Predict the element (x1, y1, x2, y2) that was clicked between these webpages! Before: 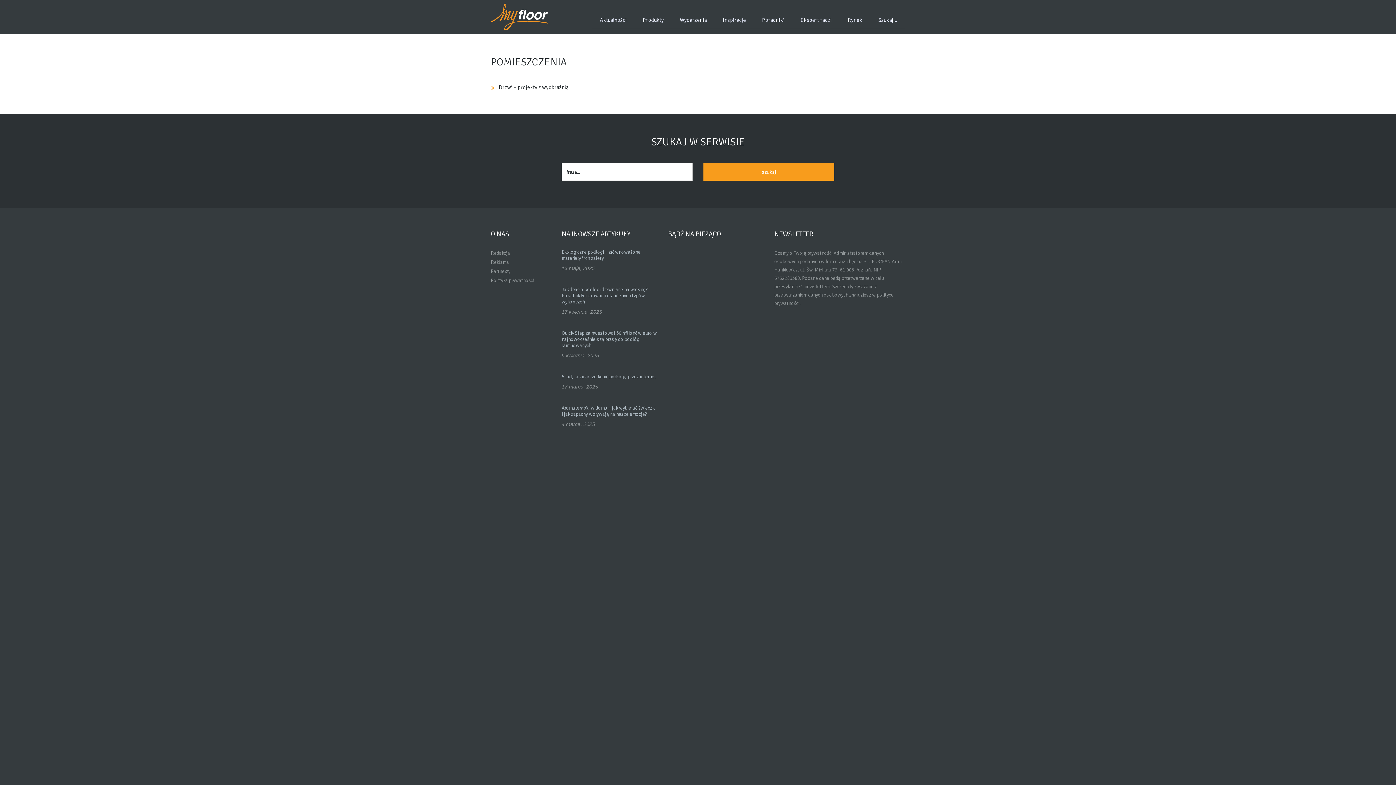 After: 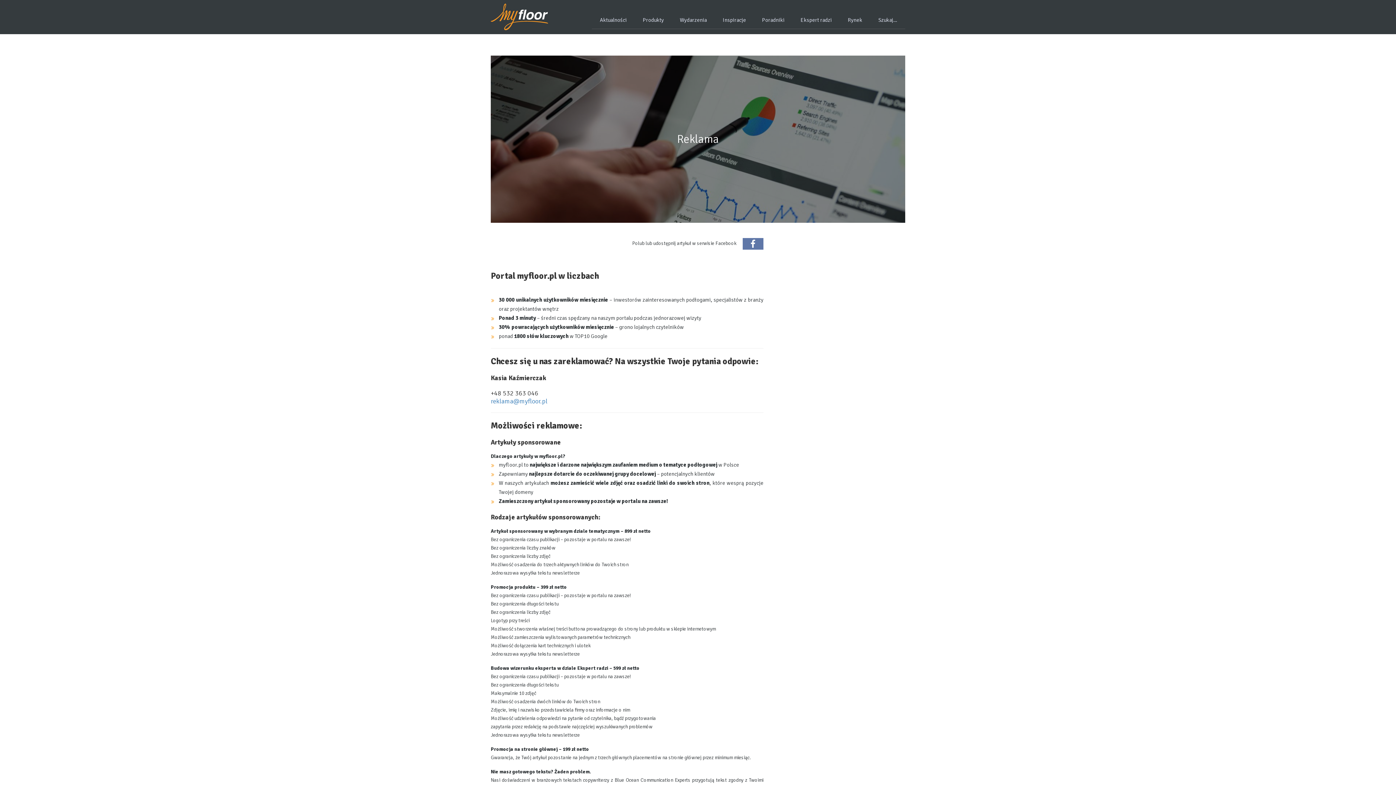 Action: label: Reklama bbox: (490, 259, 509, 265)